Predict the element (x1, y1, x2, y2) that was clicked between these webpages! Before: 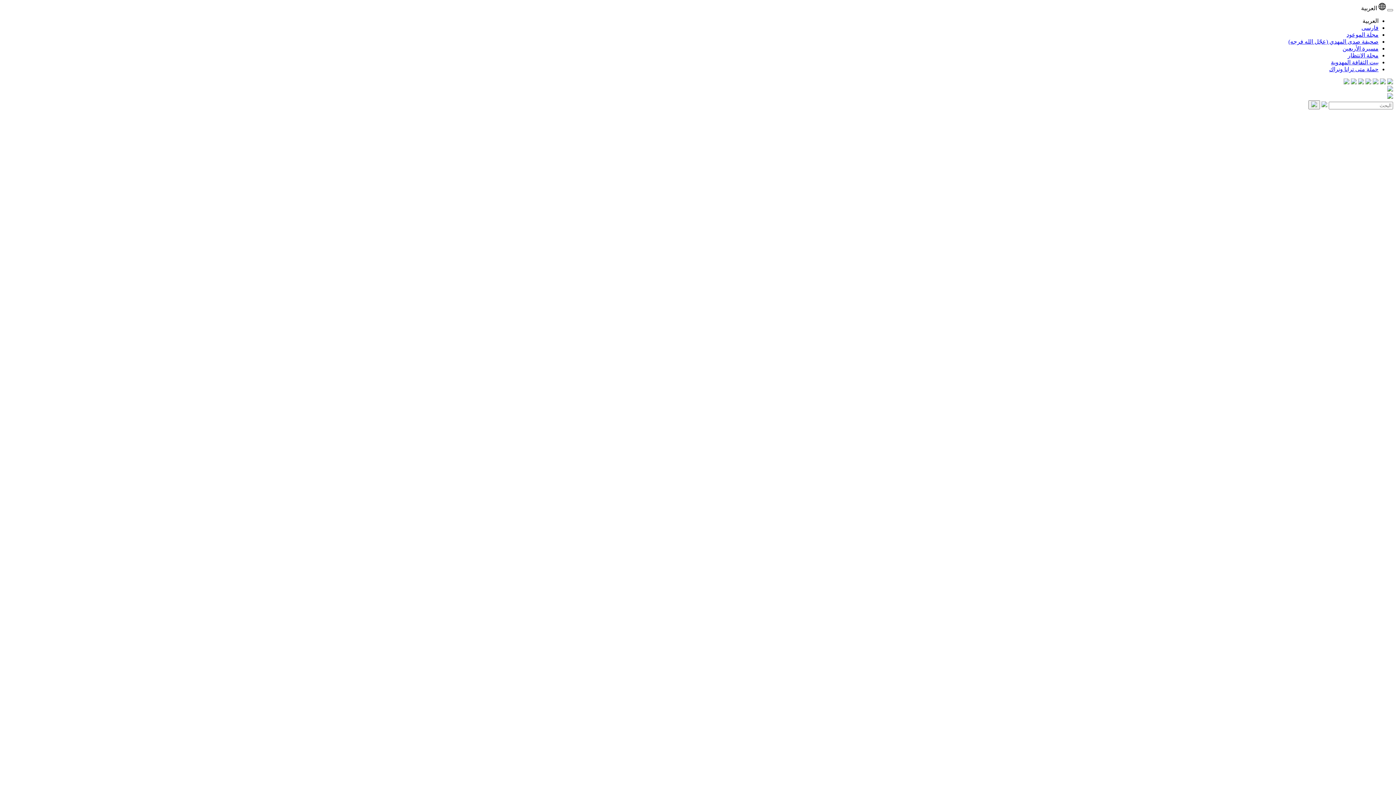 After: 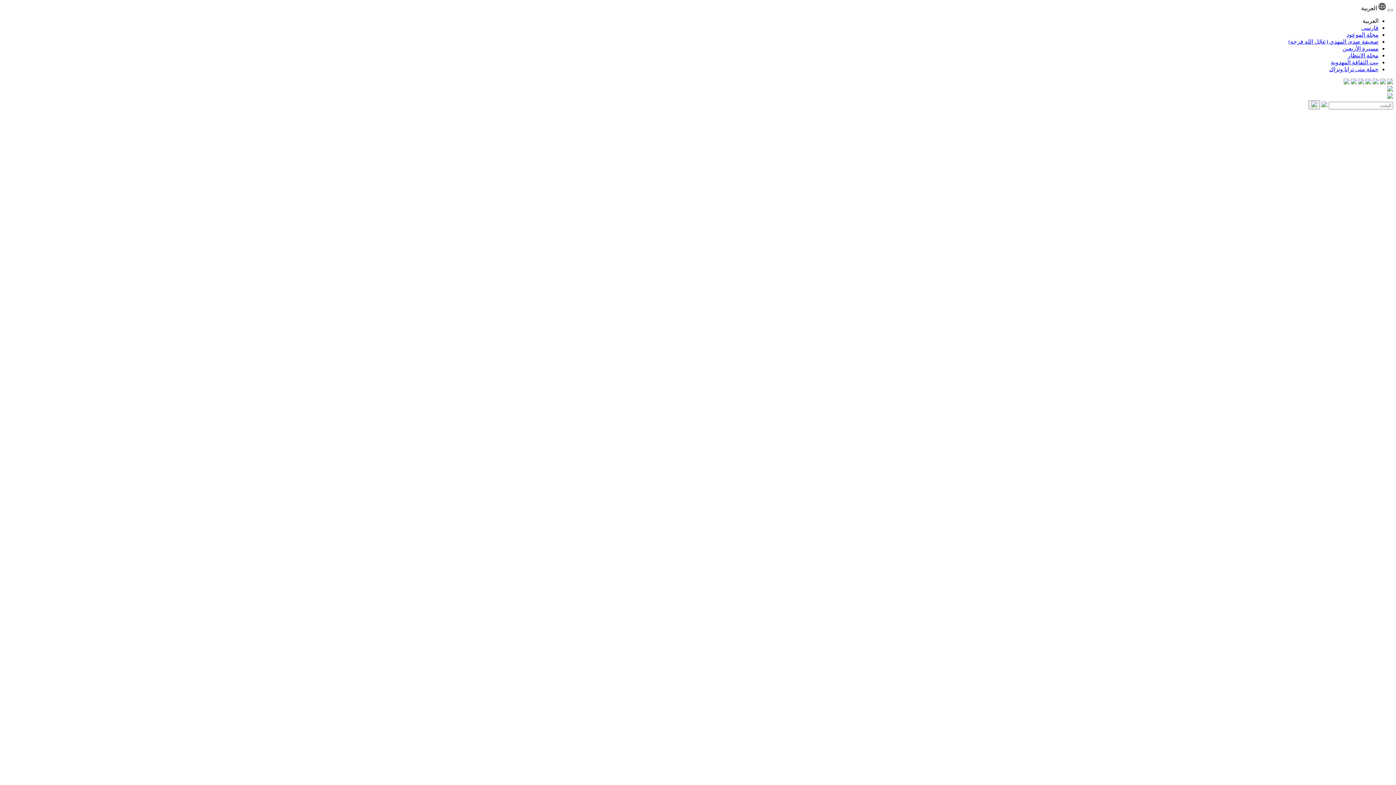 Action: bbox: (1387, 79, 1393, 85)